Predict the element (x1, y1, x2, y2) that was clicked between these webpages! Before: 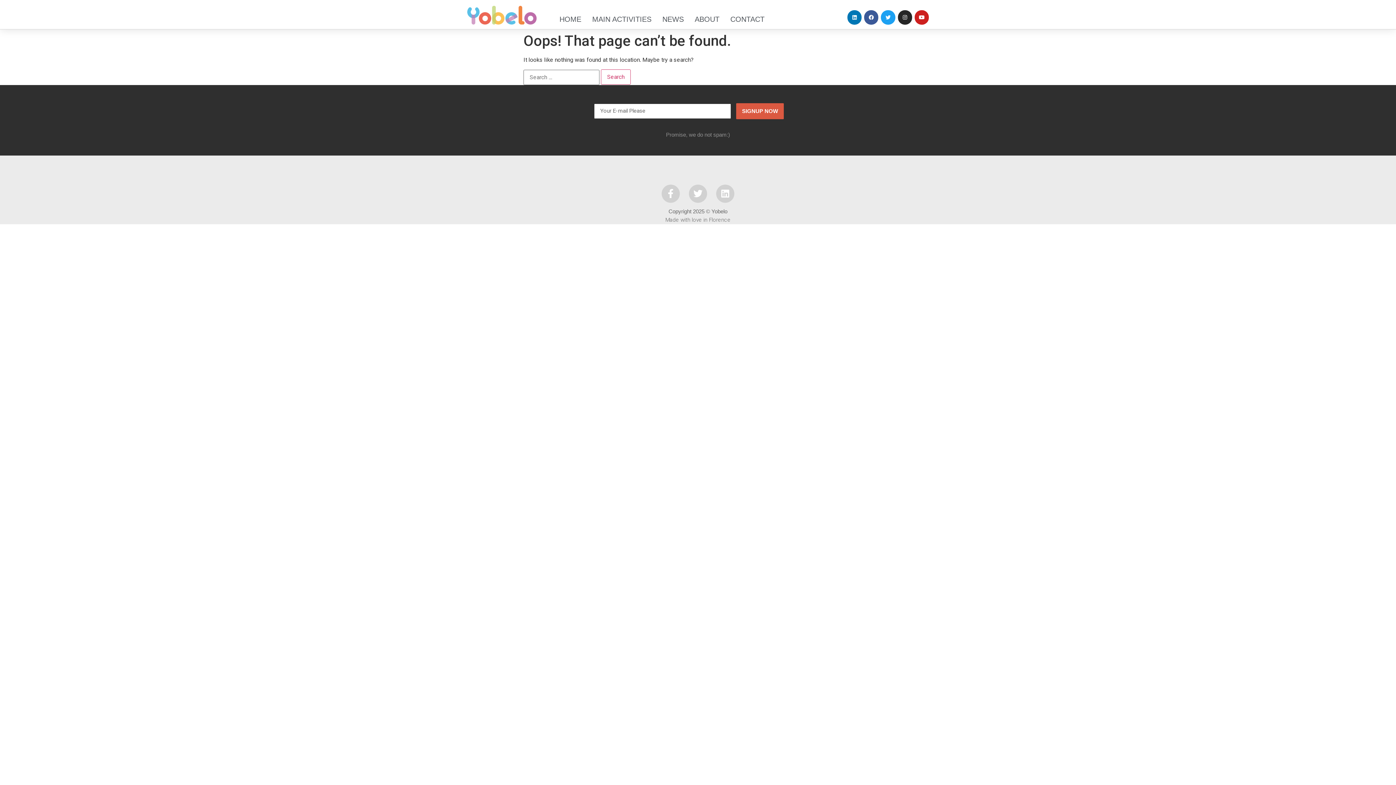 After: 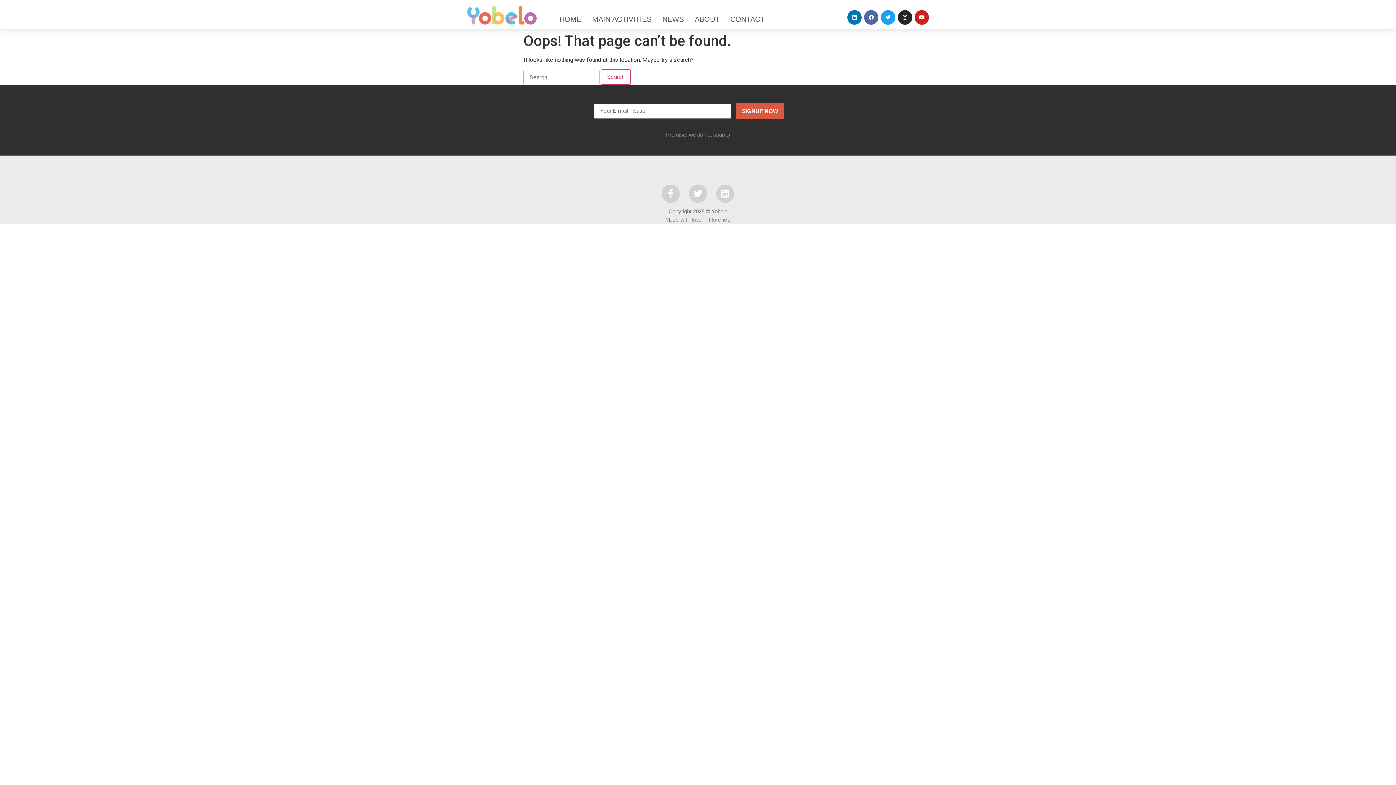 Action: label: Facebook bbox: (864, 10, 878, 24)